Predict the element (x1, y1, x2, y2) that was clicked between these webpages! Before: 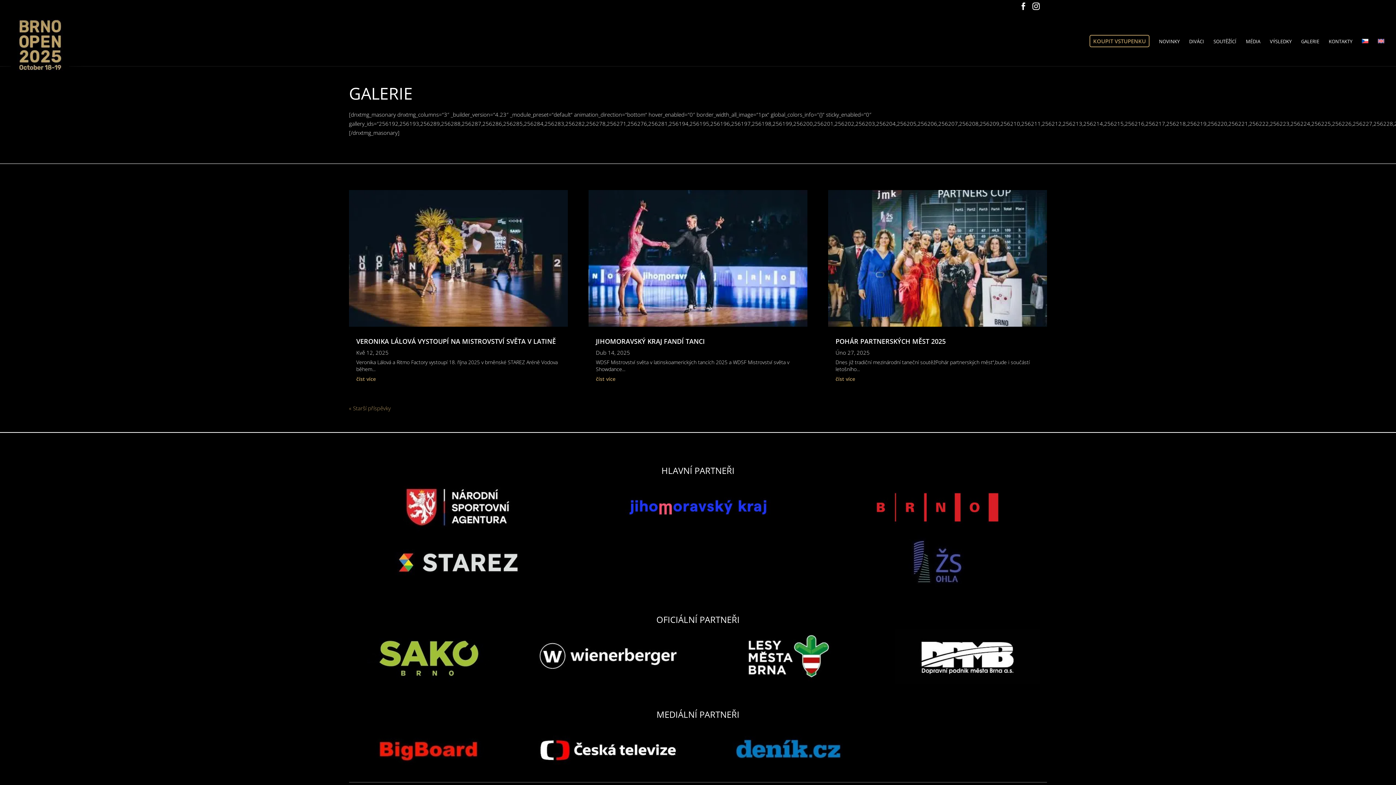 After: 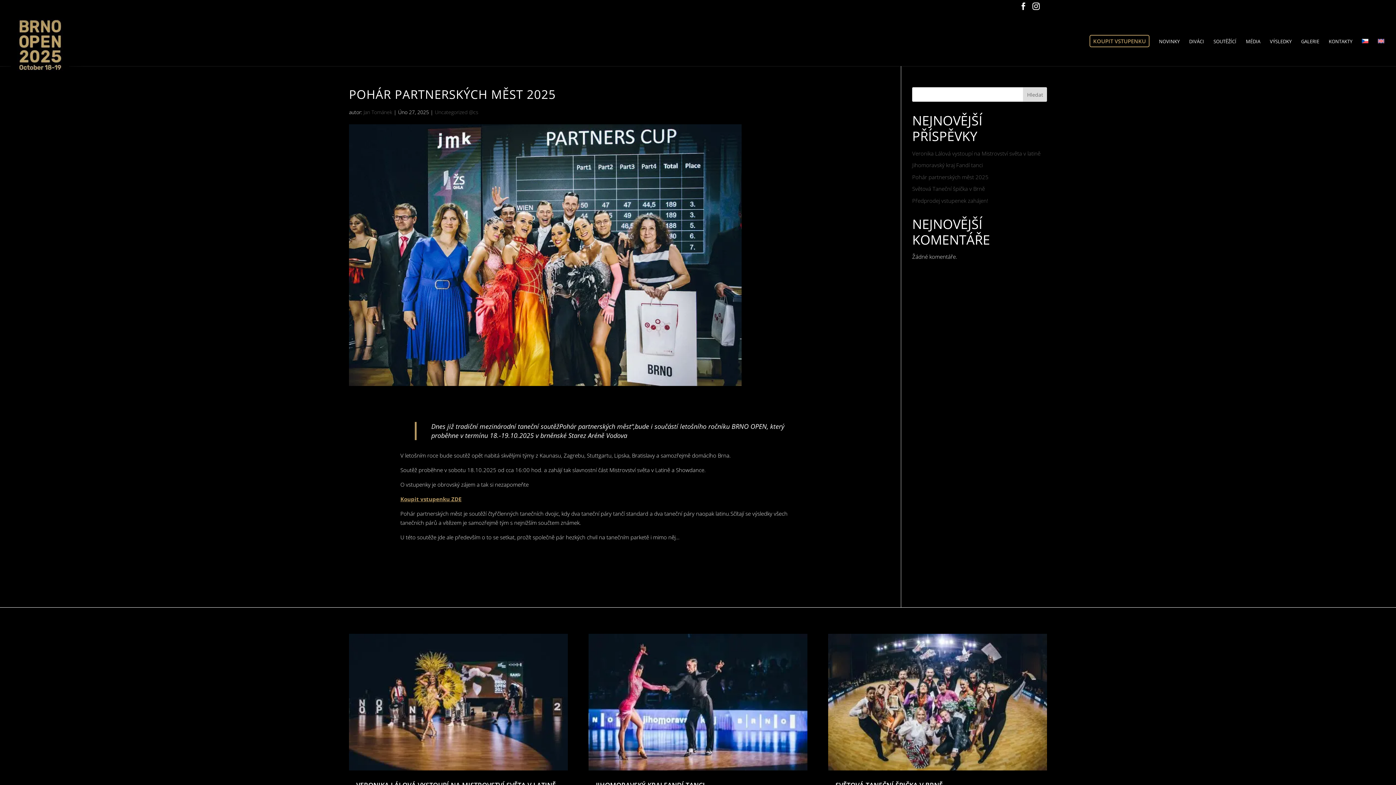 Action: bbox: (828, 190, 1047, 326)